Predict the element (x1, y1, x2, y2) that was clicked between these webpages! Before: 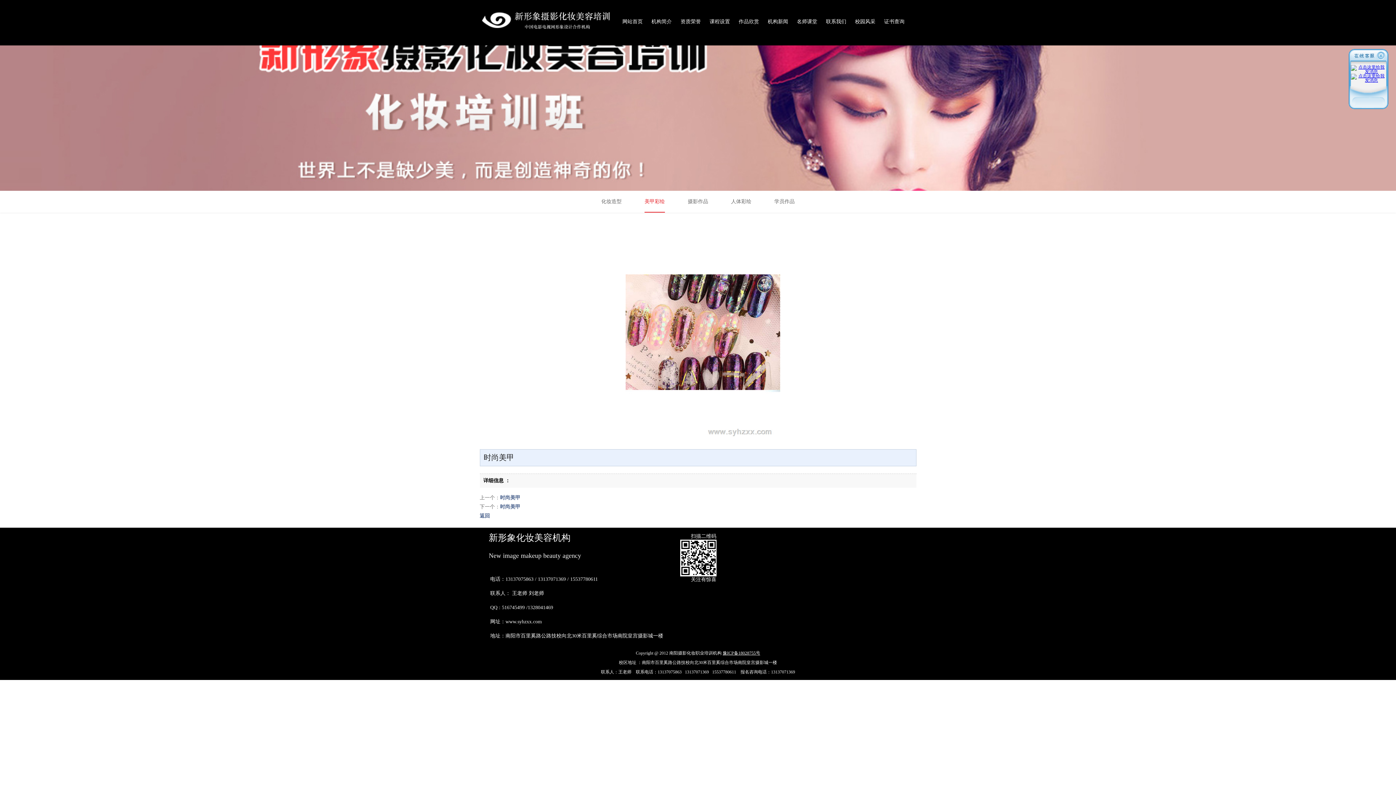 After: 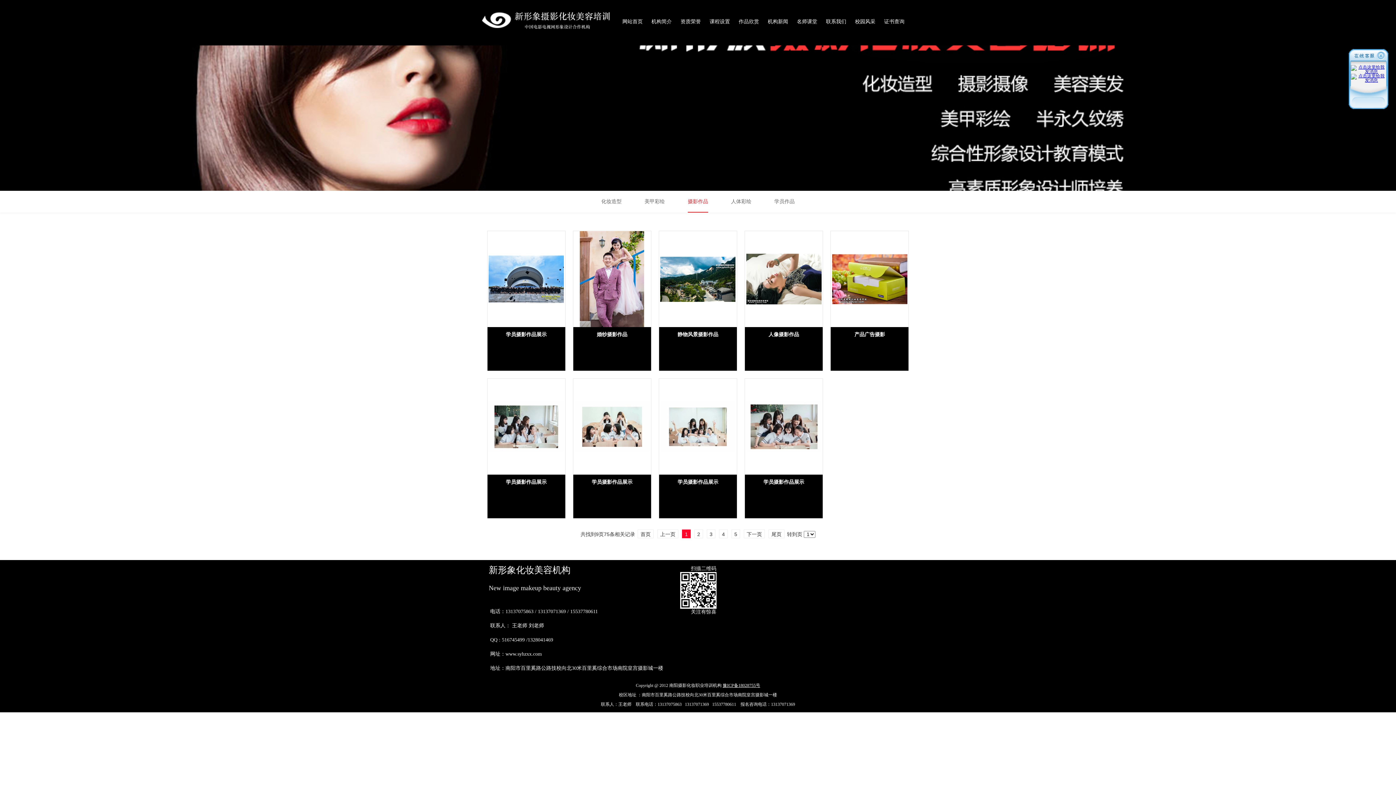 Action: label: 摄影作品 bbox: (688, 190, 708, 212)